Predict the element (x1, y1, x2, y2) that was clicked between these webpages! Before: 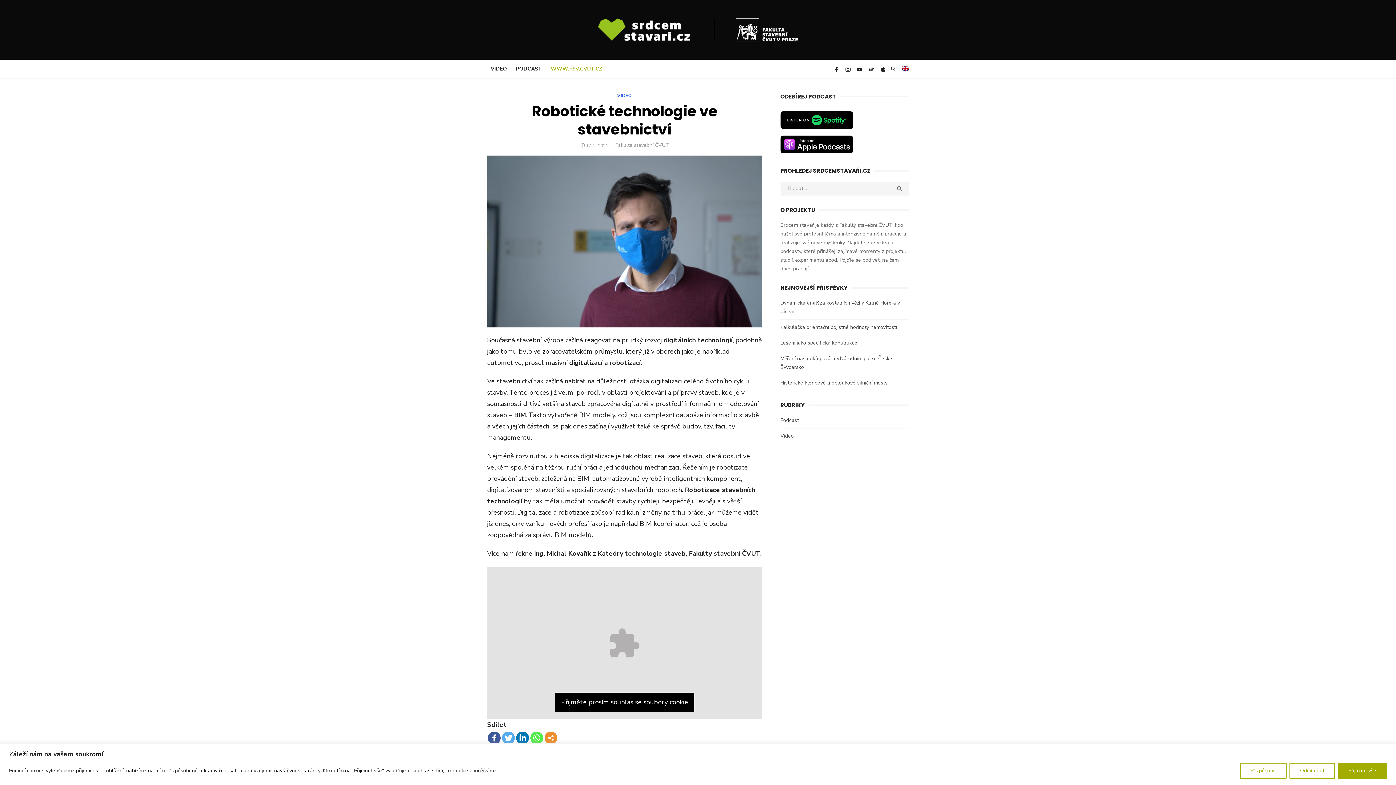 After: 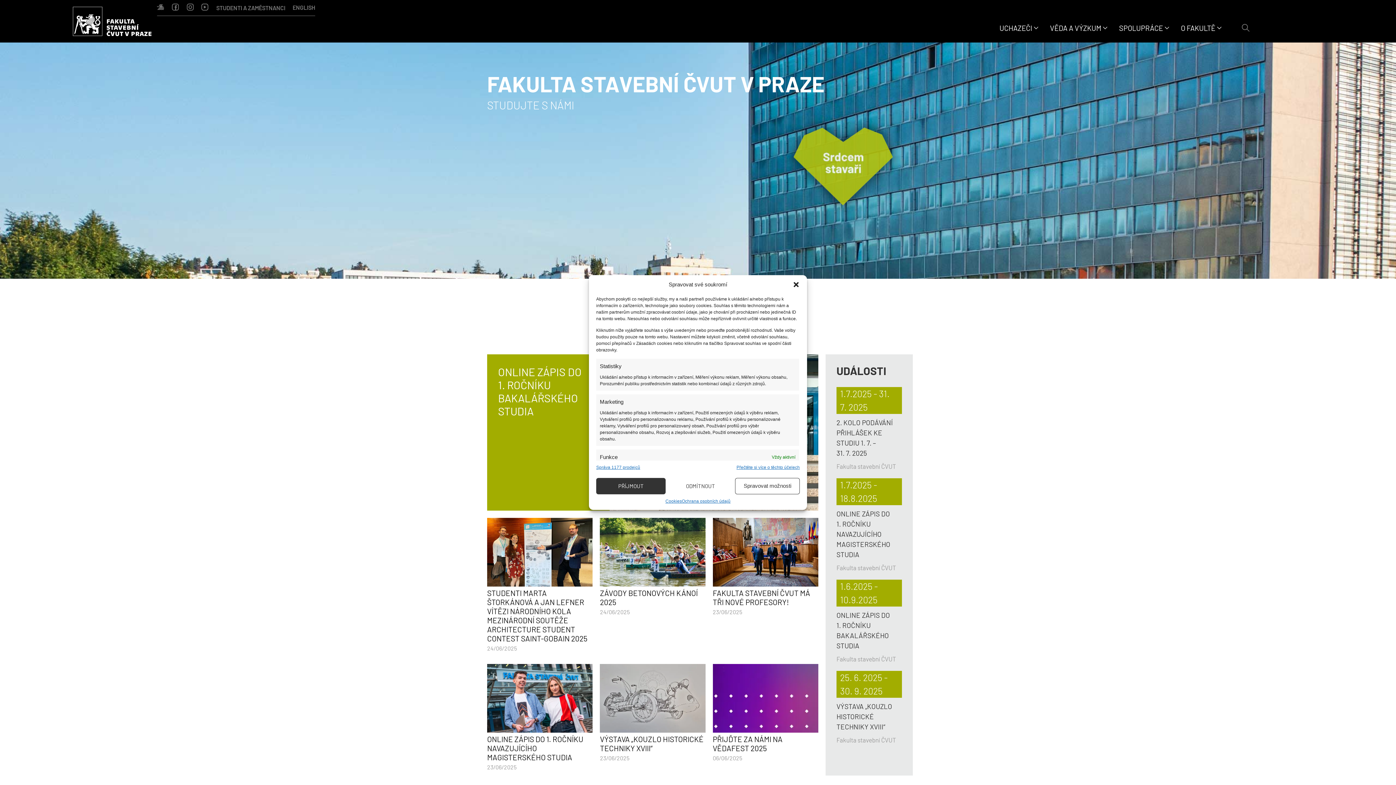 Action: label: WWW.FSV.CVUT.CZ bbox: (547, 61, 606, 76)